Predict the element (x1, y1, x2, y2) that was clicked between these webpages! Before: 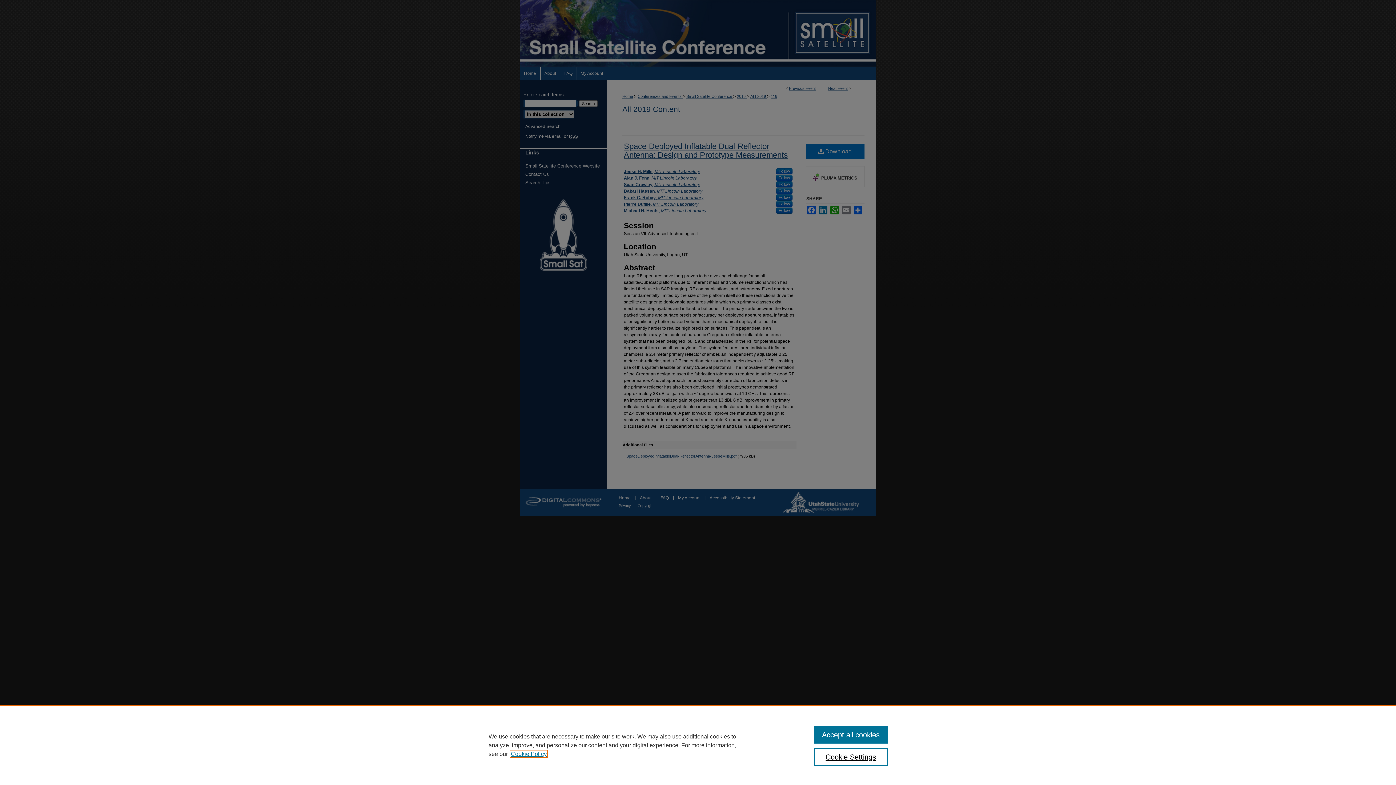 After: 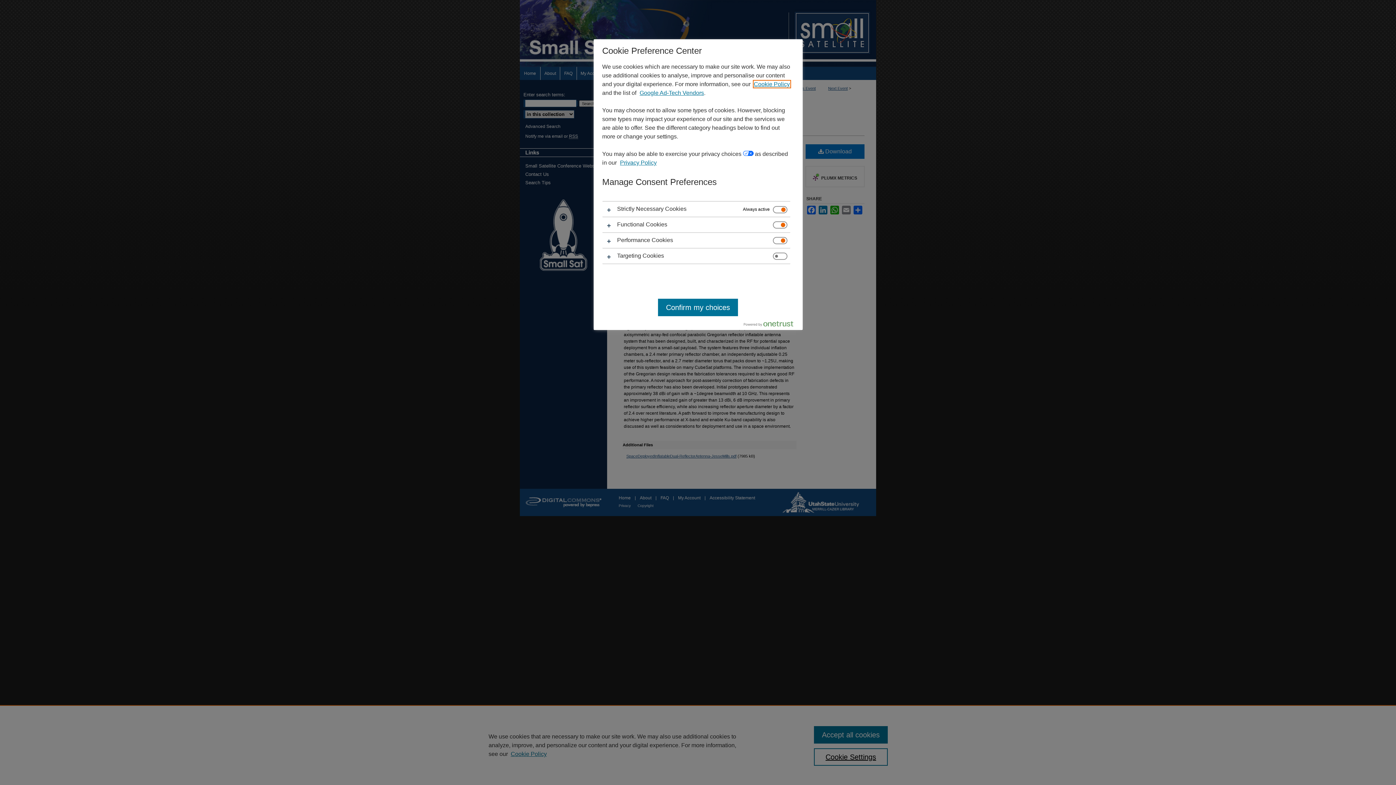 Action: label: Cookie Settings bbox: (814, 748, 887, 766)